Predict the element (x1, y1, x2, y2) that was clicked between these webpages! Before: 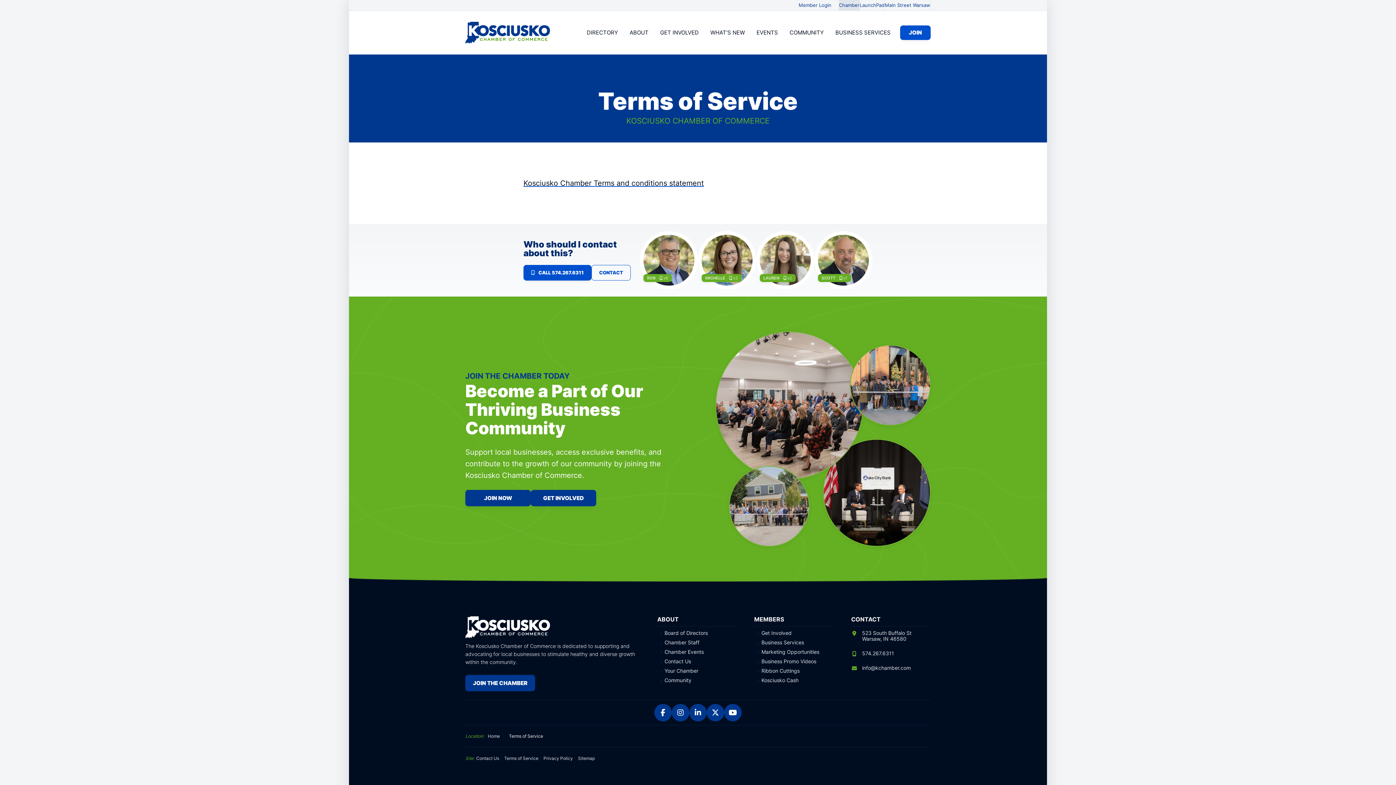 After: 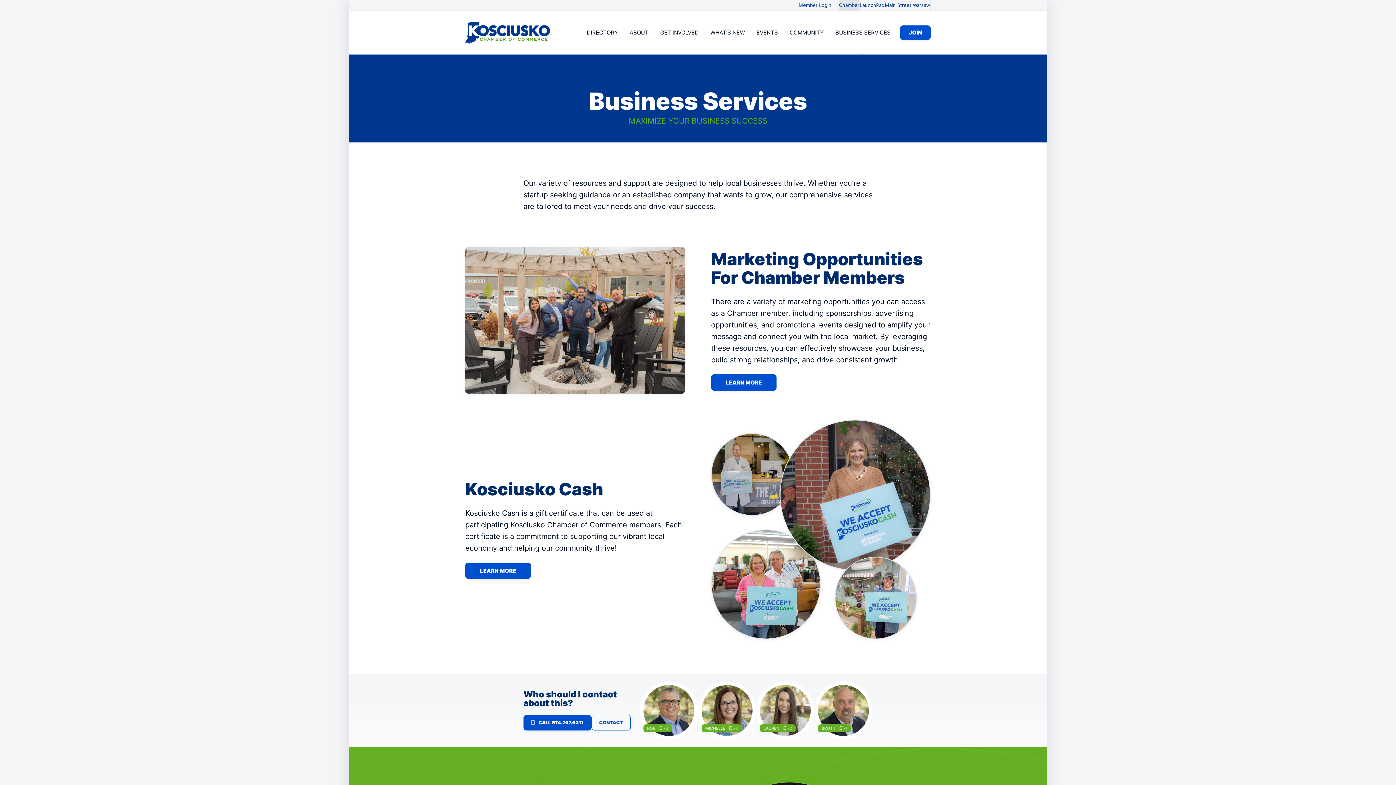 Action: label: BUSINESS SERVICES bbox: (829, 25, 896, 54)